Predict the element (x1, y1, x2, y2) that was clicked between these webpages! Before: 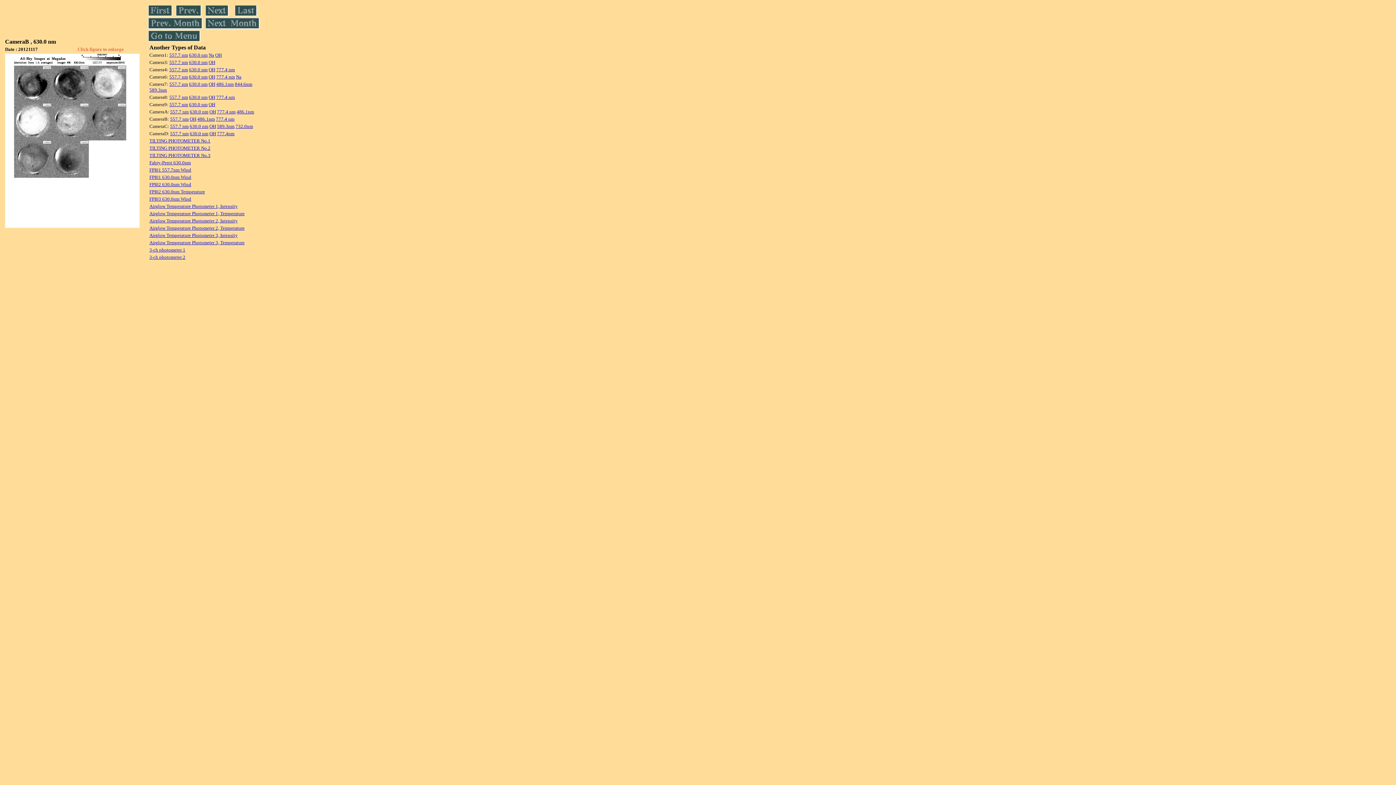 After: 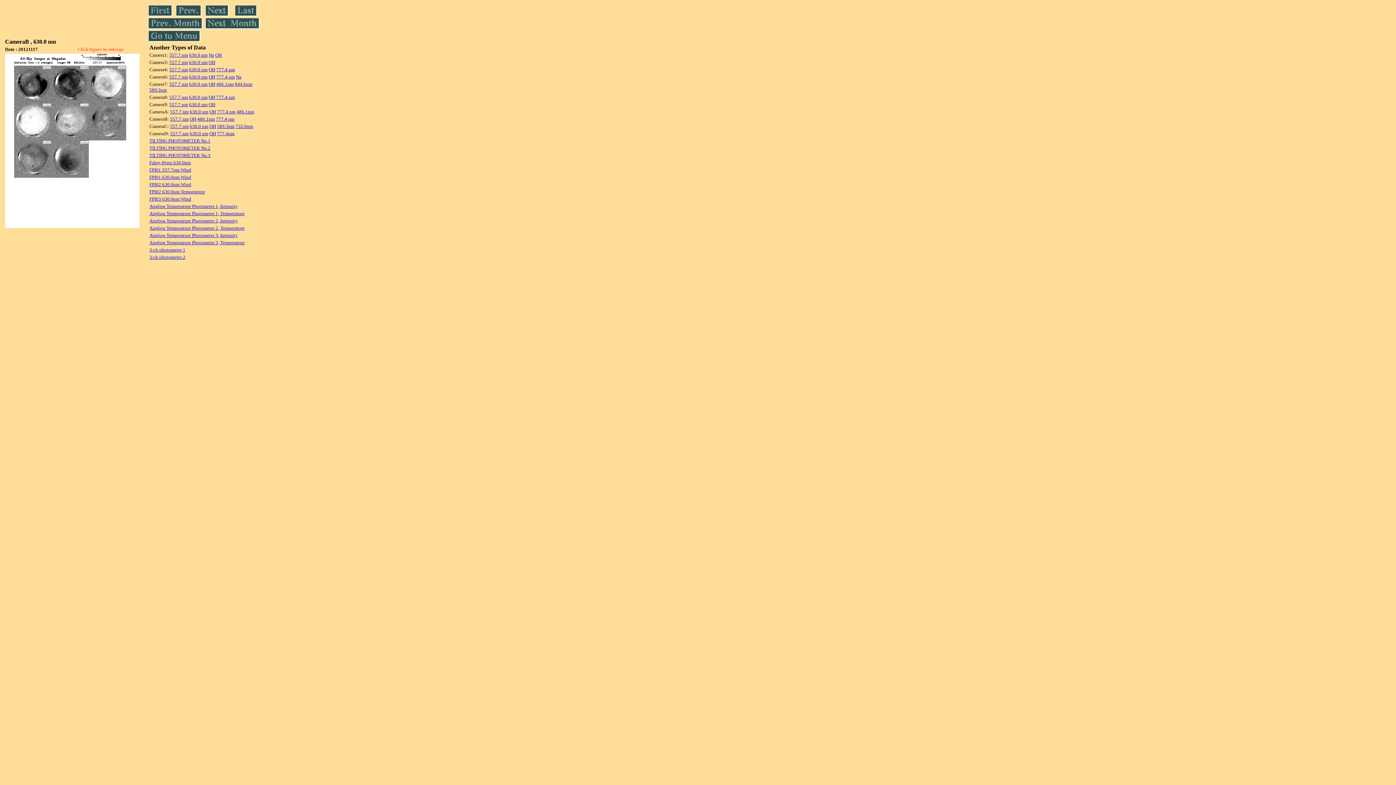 Action: bbox: (208, 52, 214, 57) label: Na